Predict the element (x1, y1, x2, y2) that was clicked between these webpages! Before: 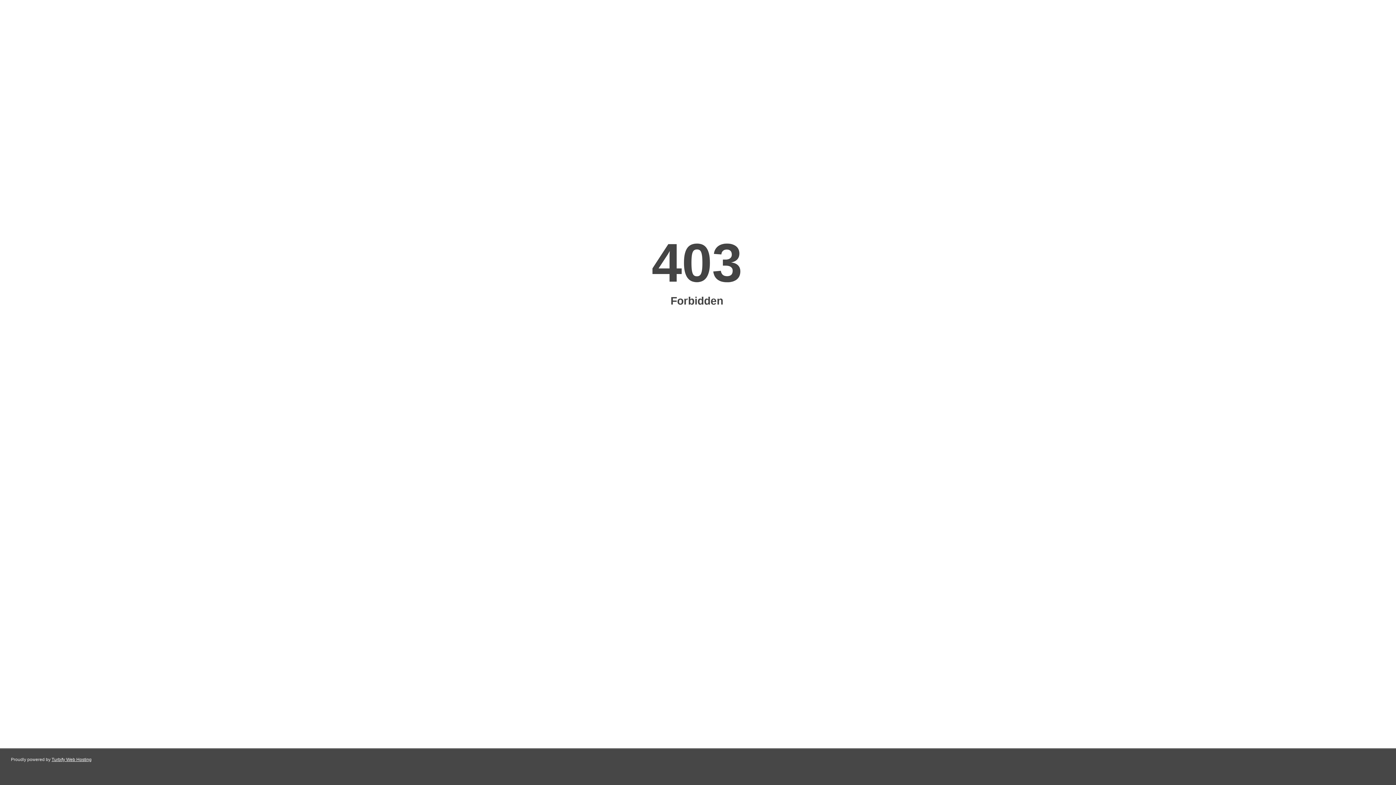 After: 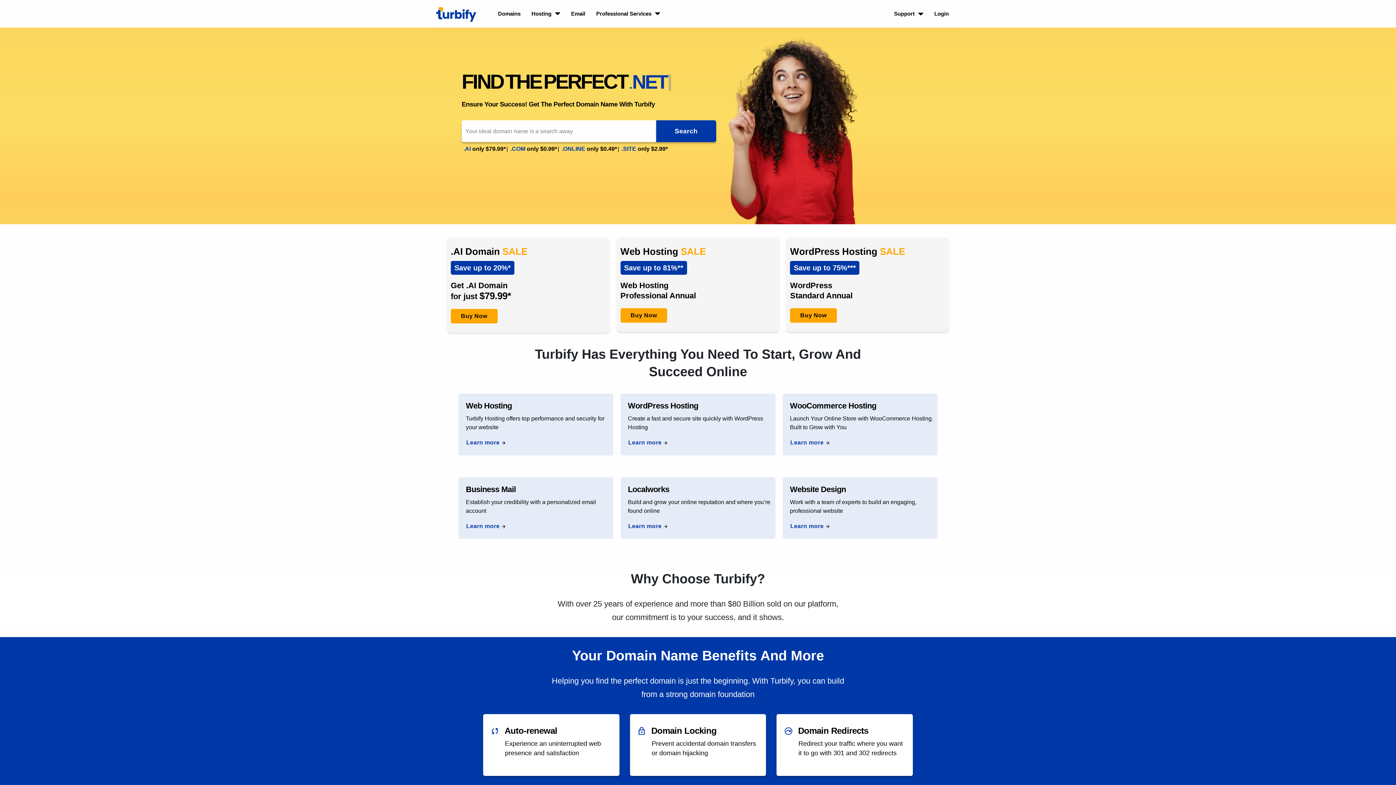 Action: label: Turbify Web Hosting bbox: (51, 757, 91, 762)